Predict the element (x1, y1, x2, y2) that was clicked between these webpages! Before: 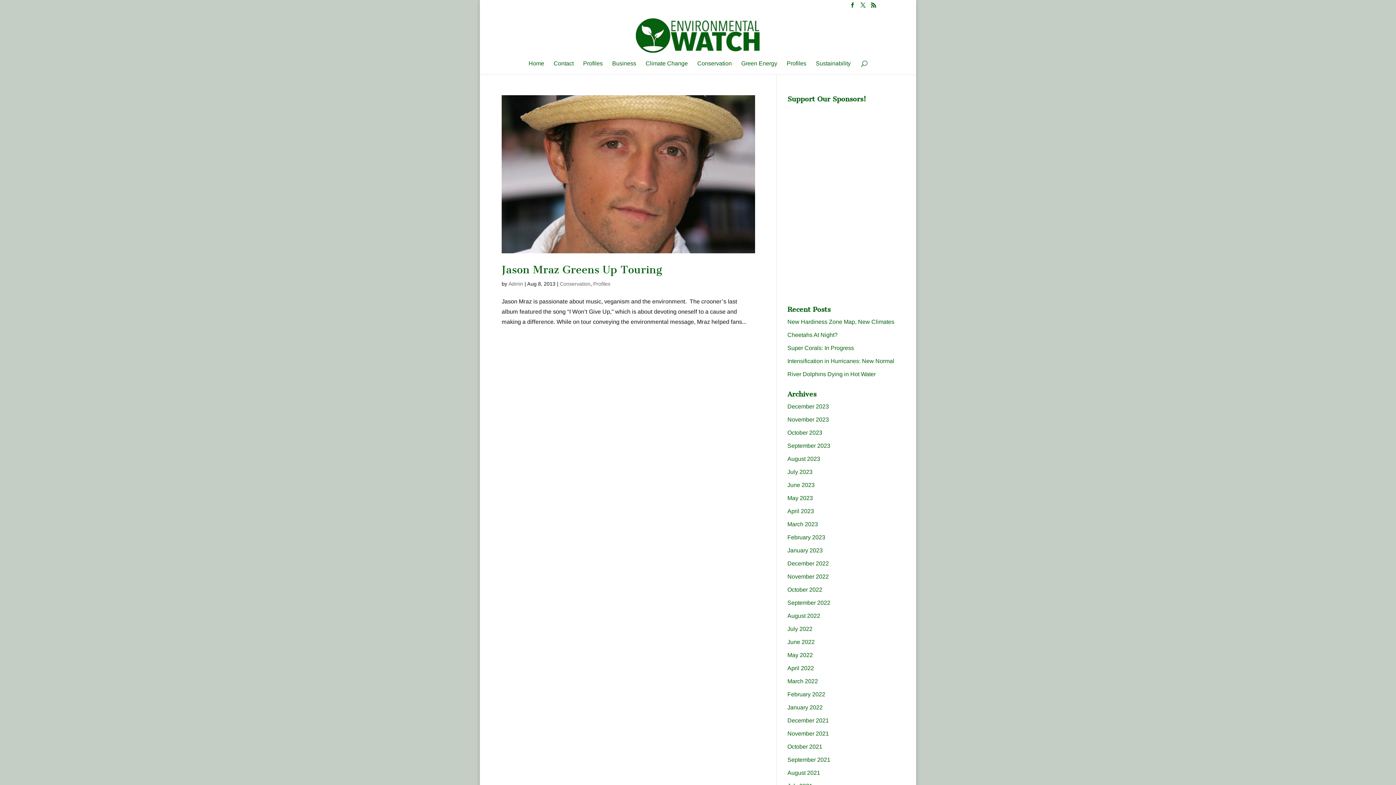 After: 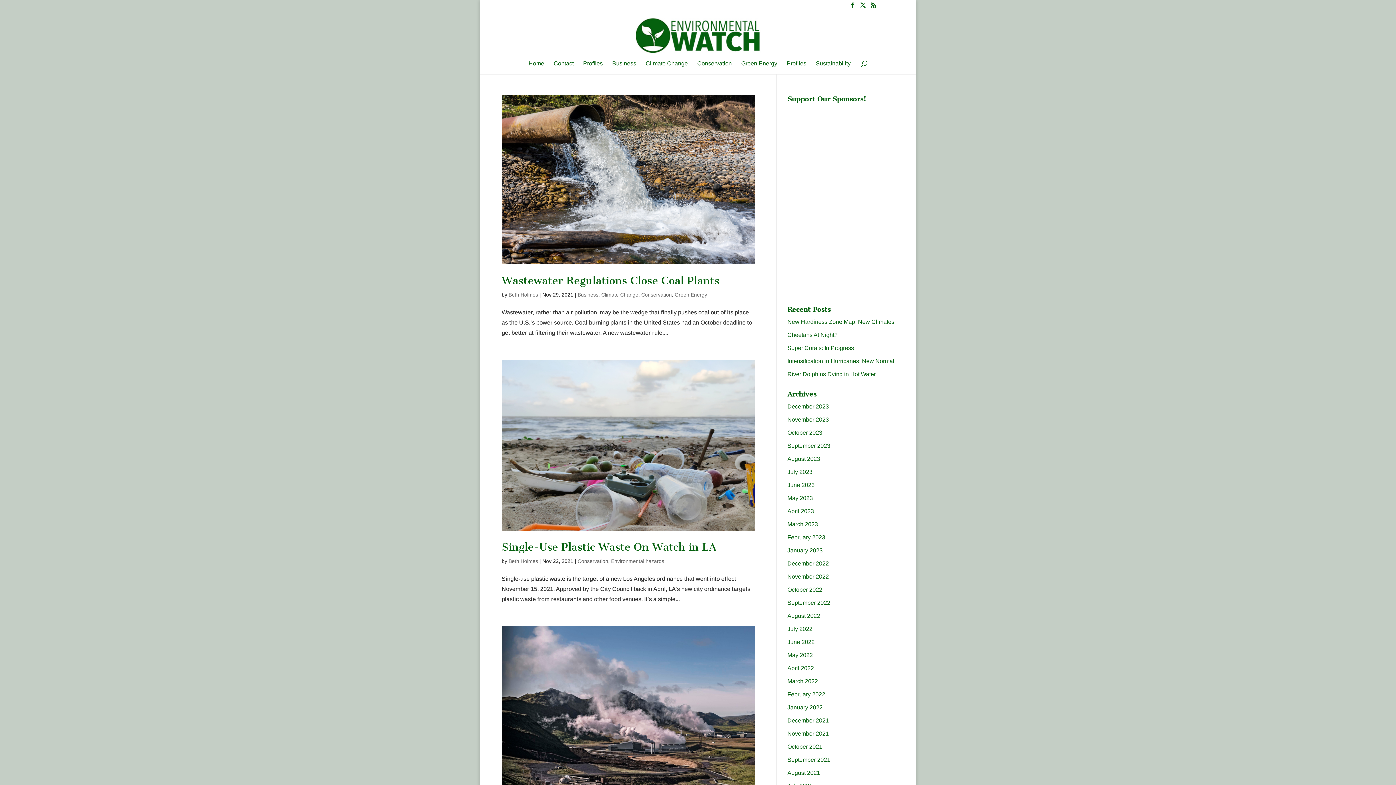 Action: label: November 2021 bbox: (787, 730, 829, 737)